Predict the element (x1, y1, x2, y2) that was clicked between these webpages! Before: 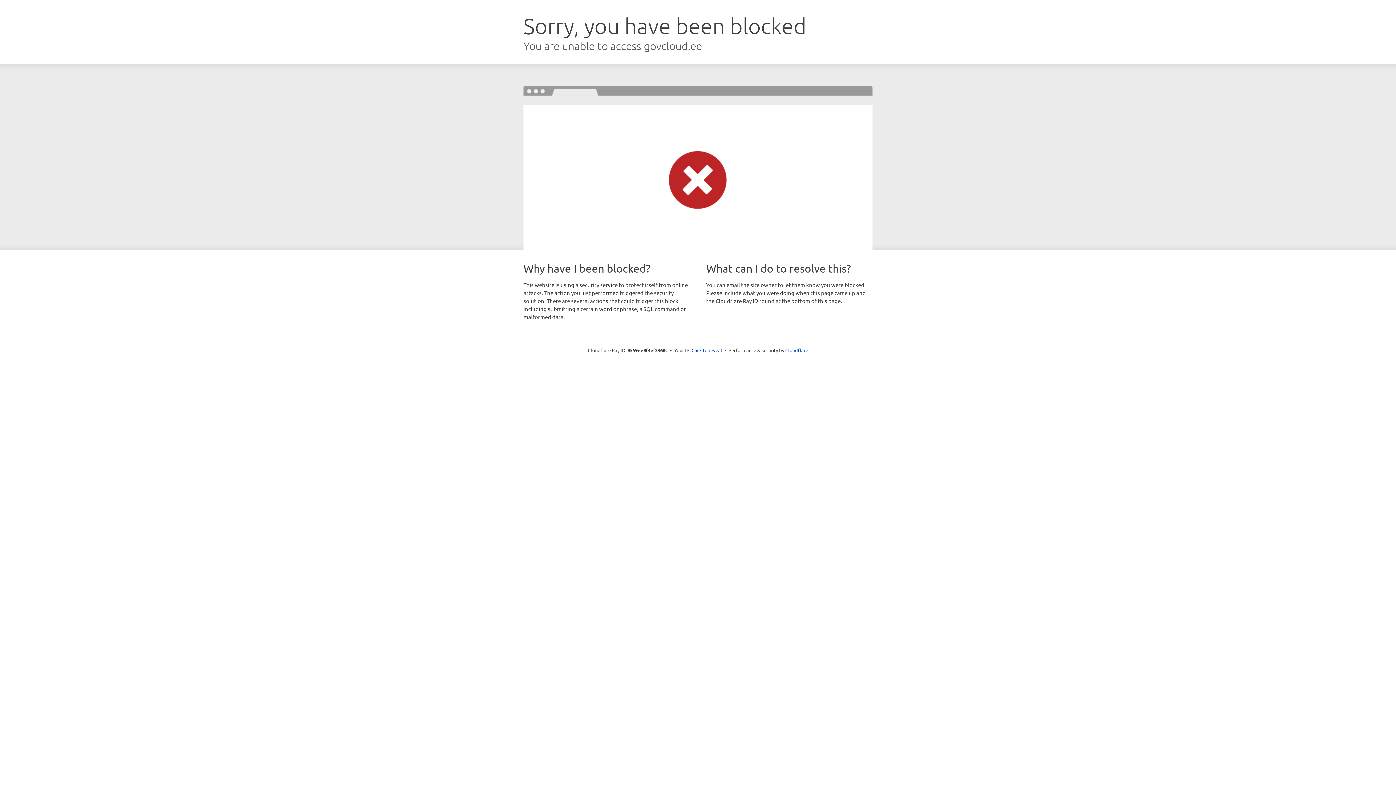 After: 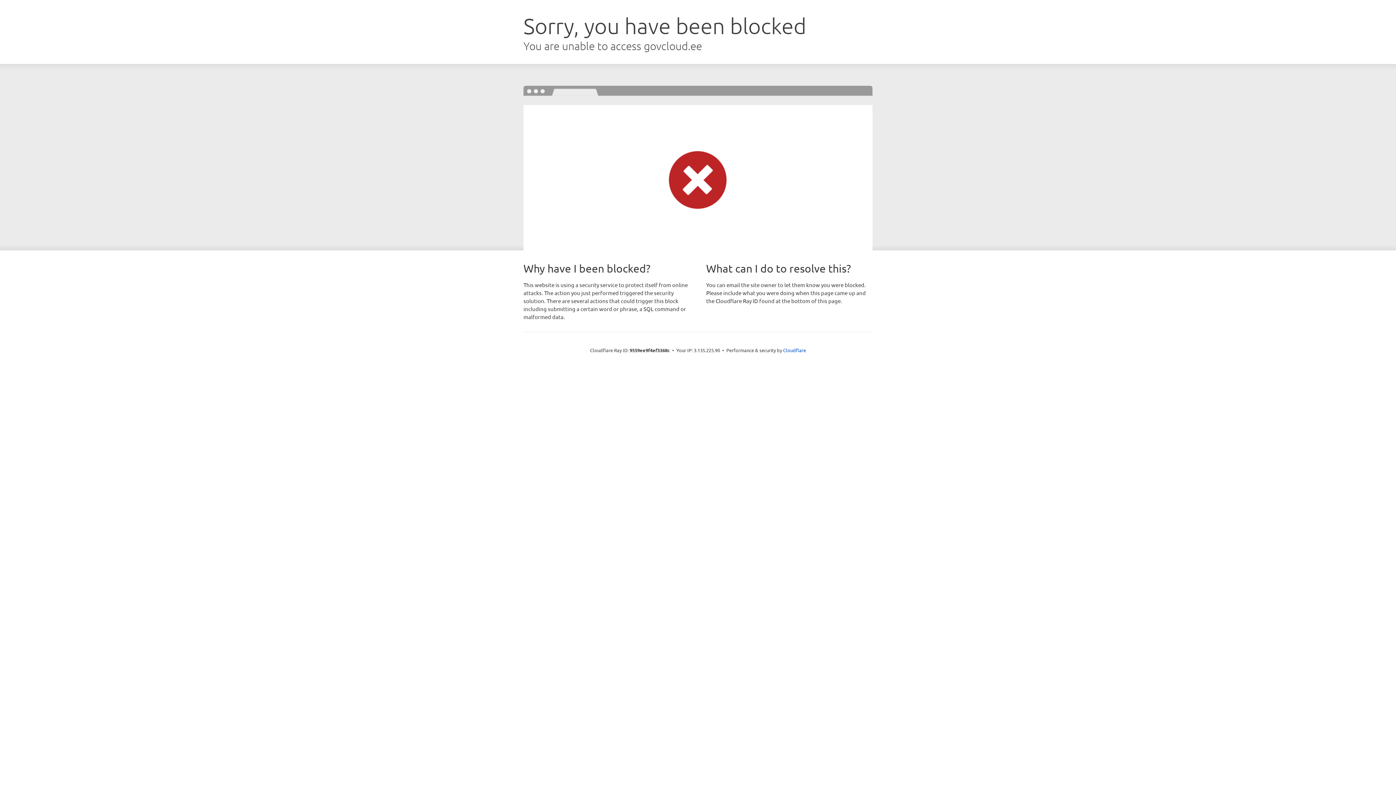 Action: bbox: (691, 346, 722, 353) label: Click to reveal